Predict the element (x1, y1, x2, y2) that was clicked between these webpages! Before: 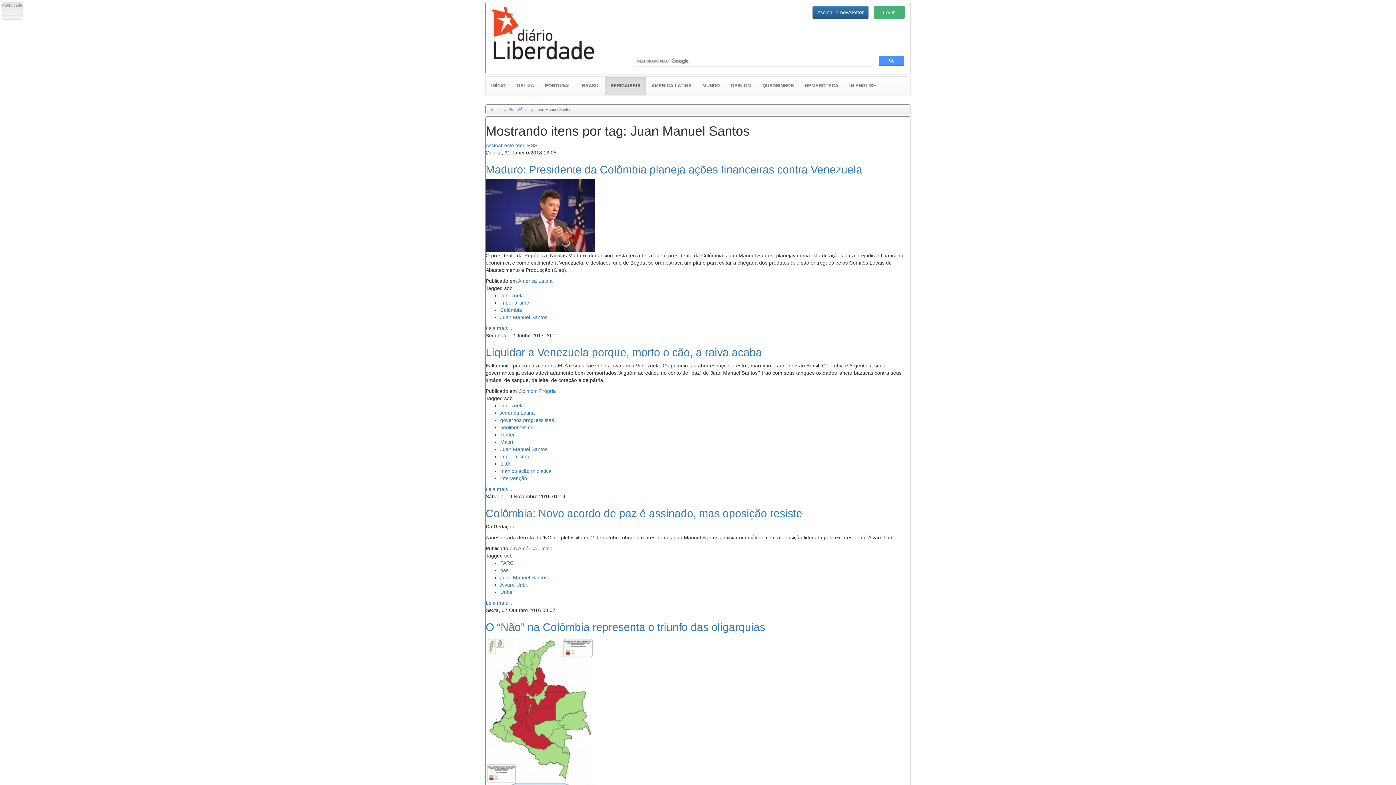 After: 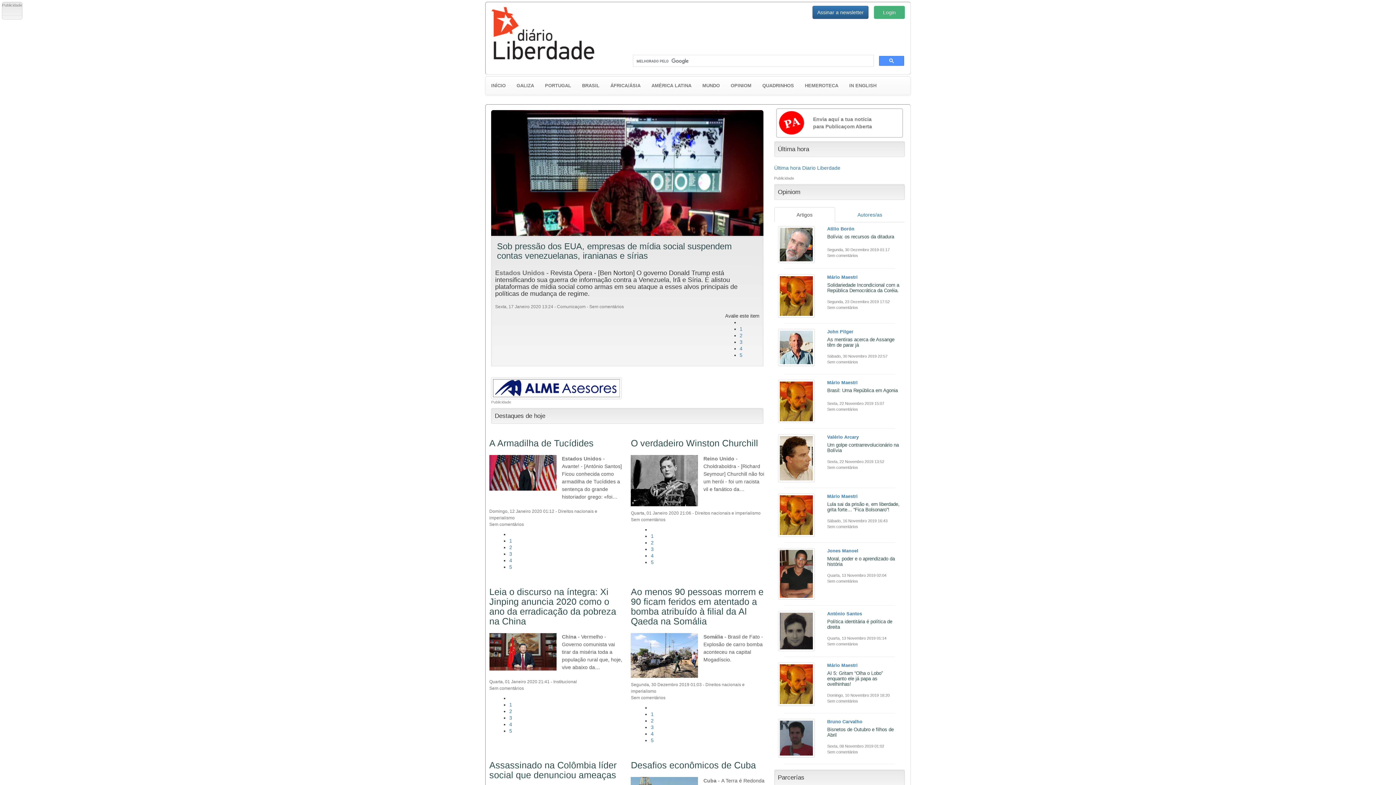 Action: label: INÍCIO bbox: (485, 76, 511, 94)